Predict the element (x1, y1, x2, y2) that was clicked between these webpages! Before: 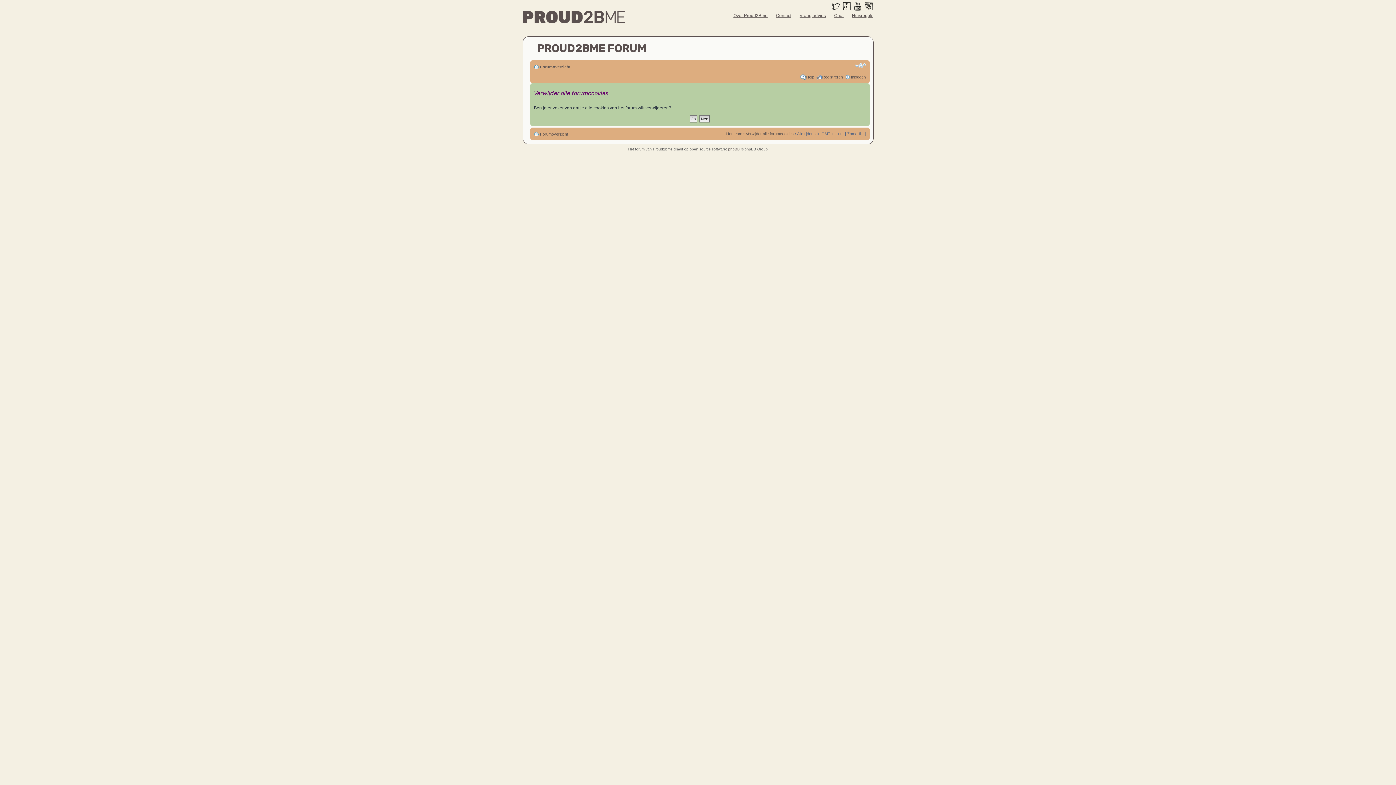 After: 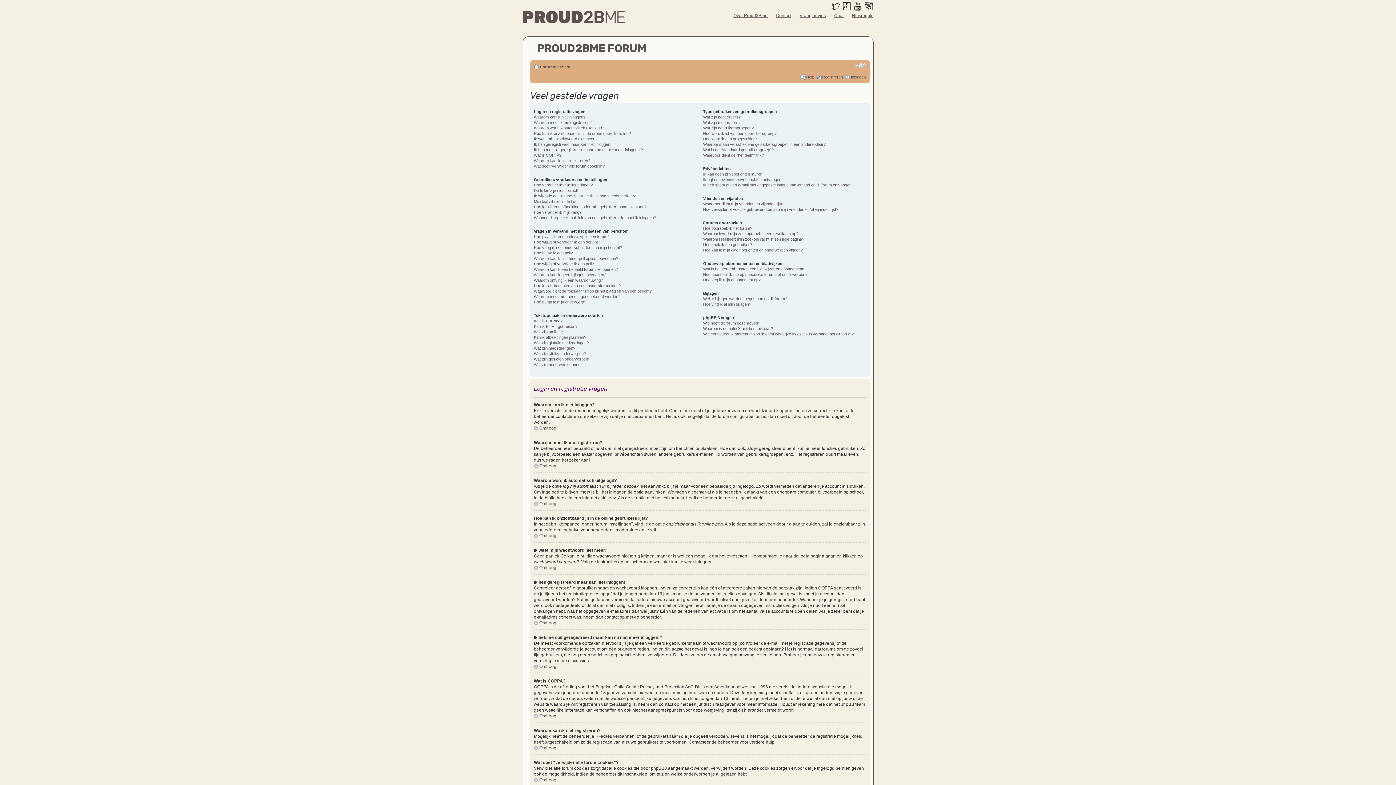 Action: label: Help bbox: (806, 74, 814, 79)